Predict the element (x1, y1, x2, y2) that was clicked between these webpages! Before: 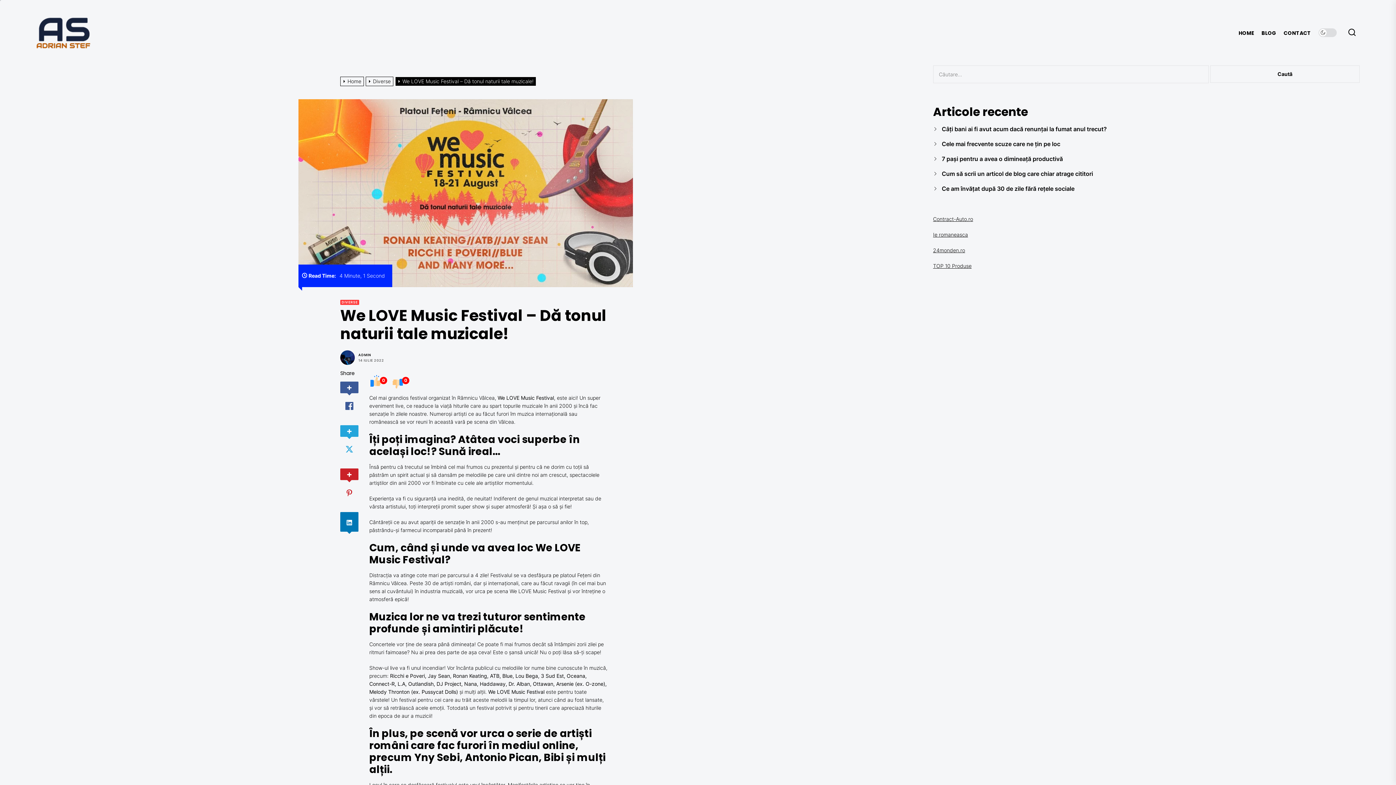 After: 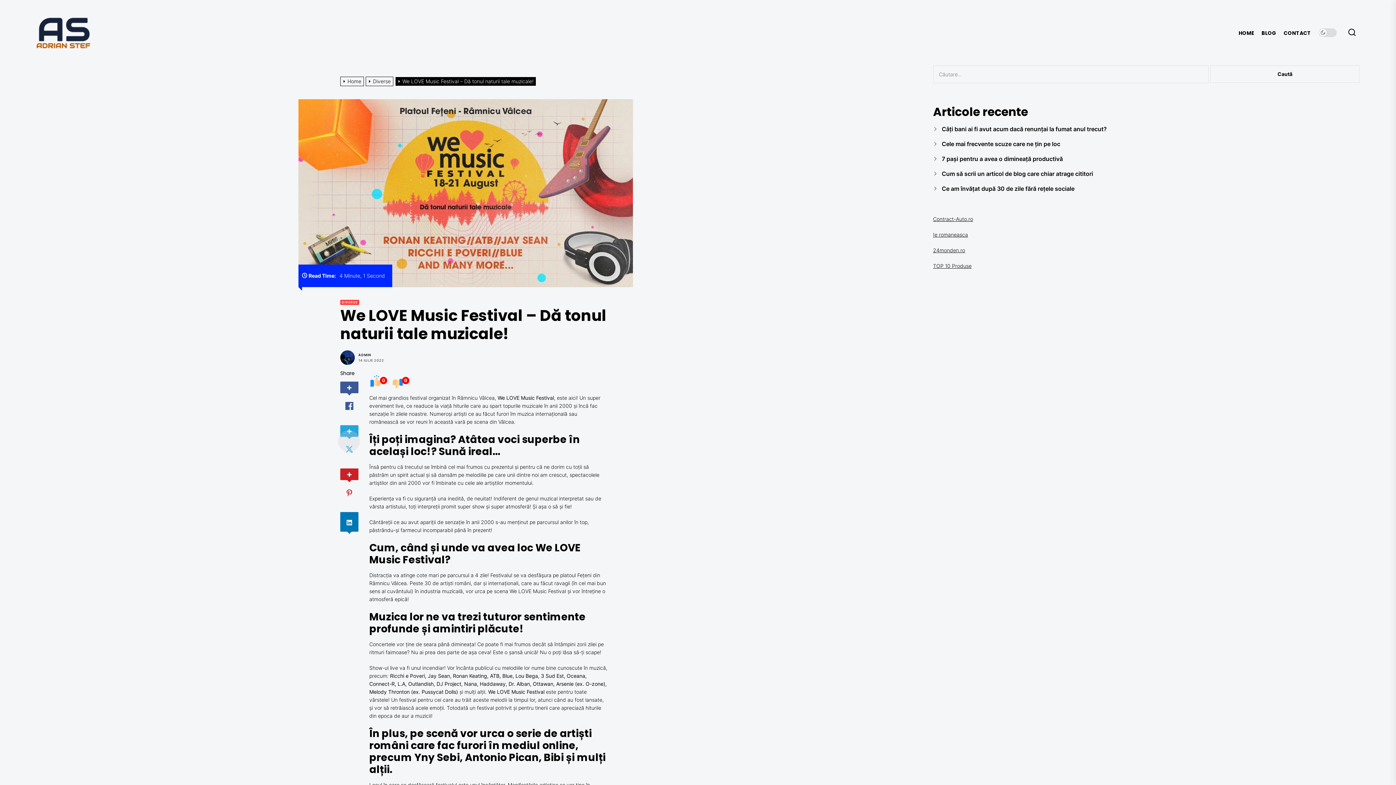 Action: bbox: (340, 419, 358, 463)